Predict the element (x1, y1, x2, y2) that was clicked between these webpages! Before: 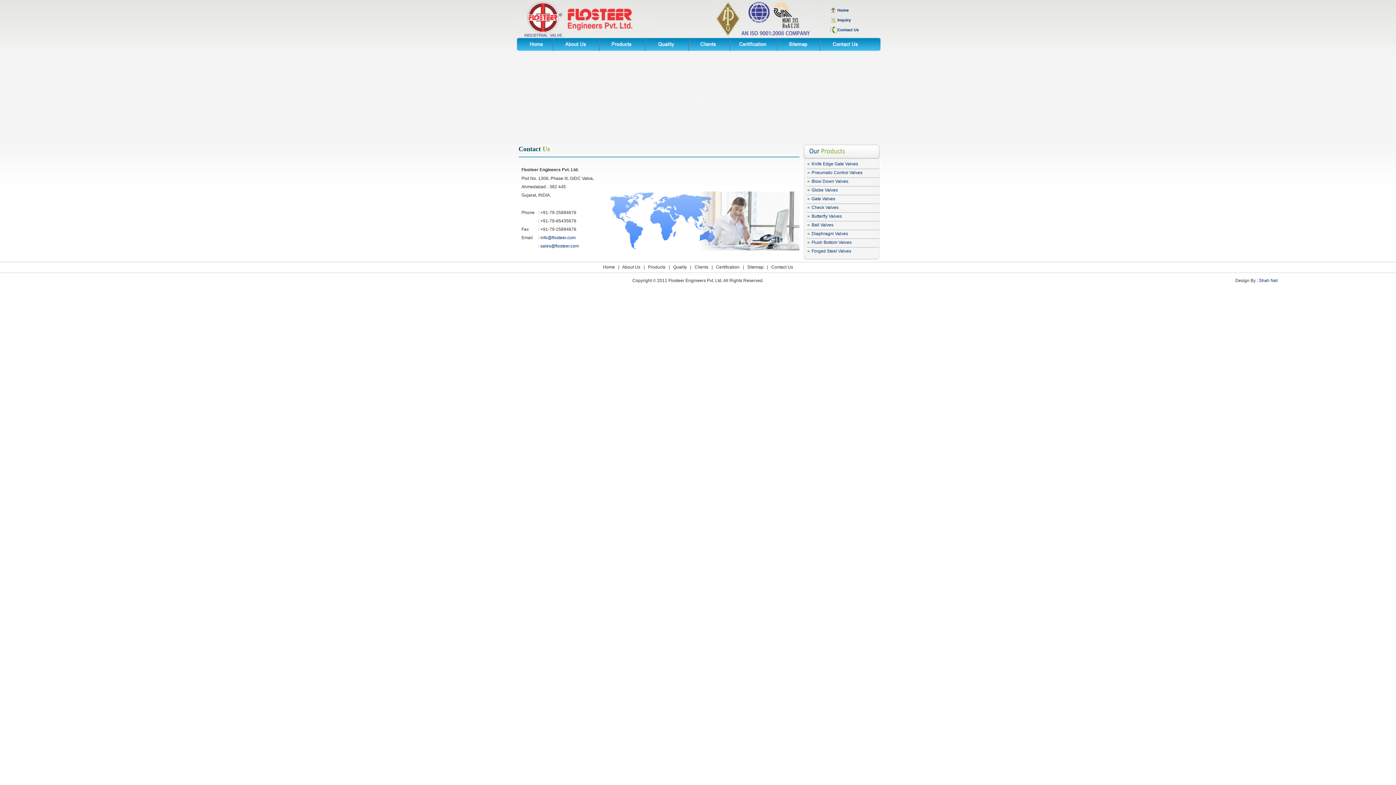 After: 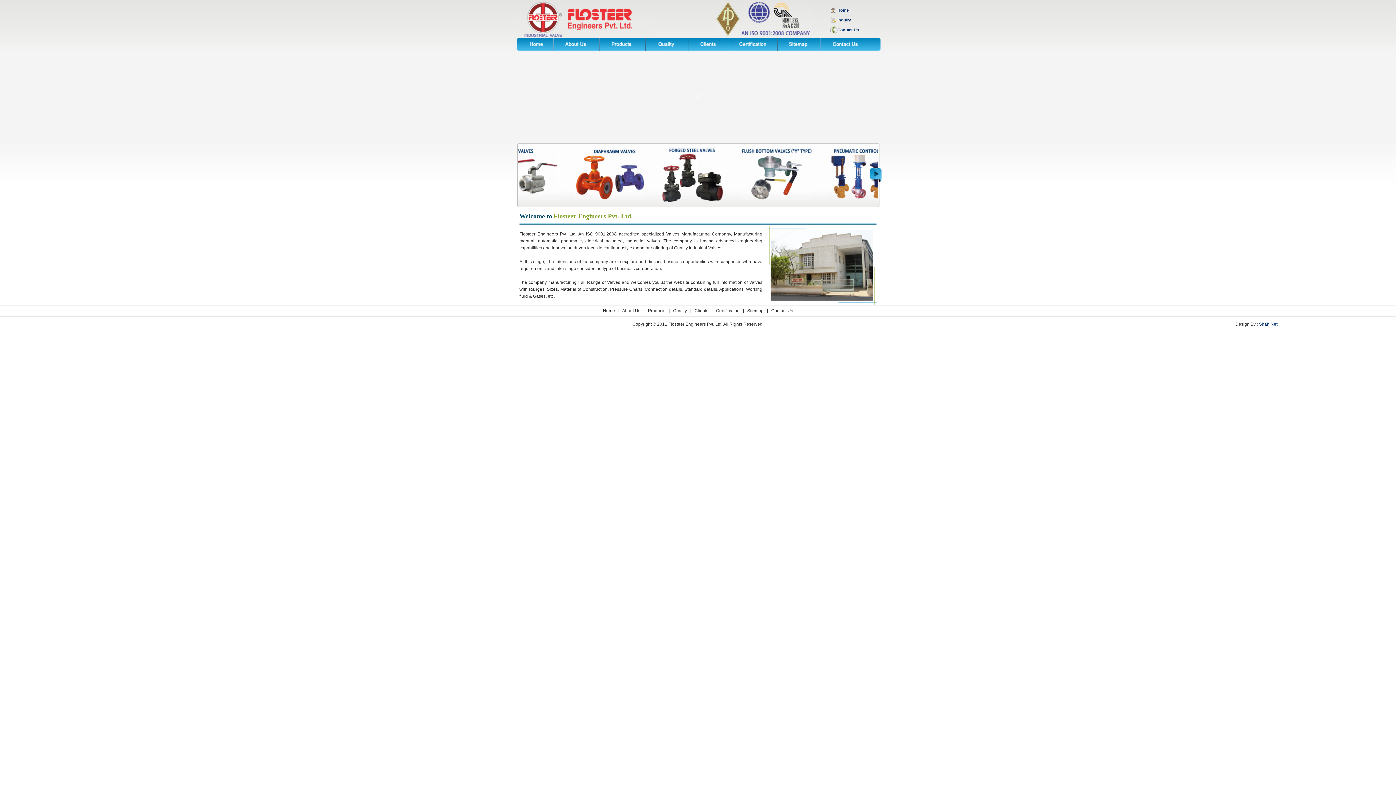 Action: label: Home bbox: (837, 8, 848, 12)